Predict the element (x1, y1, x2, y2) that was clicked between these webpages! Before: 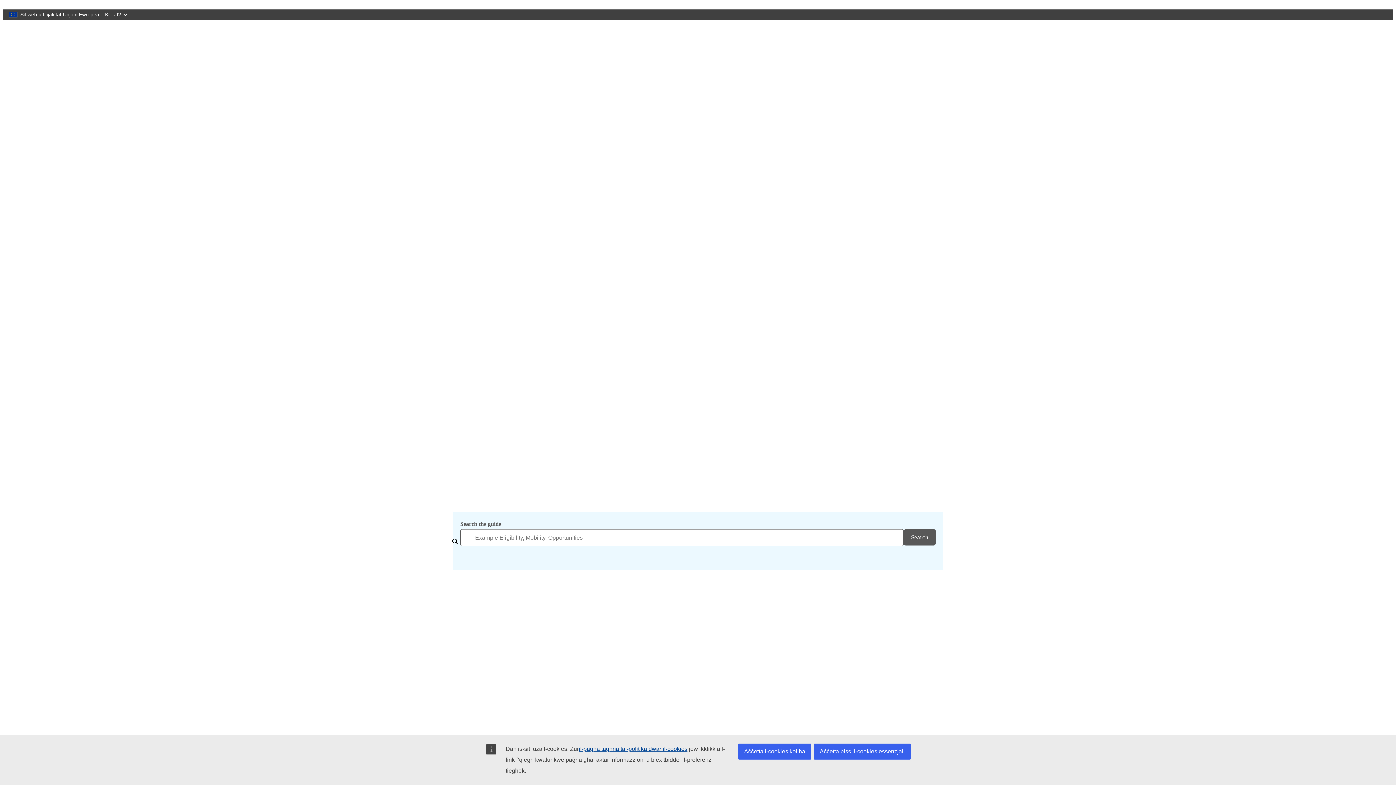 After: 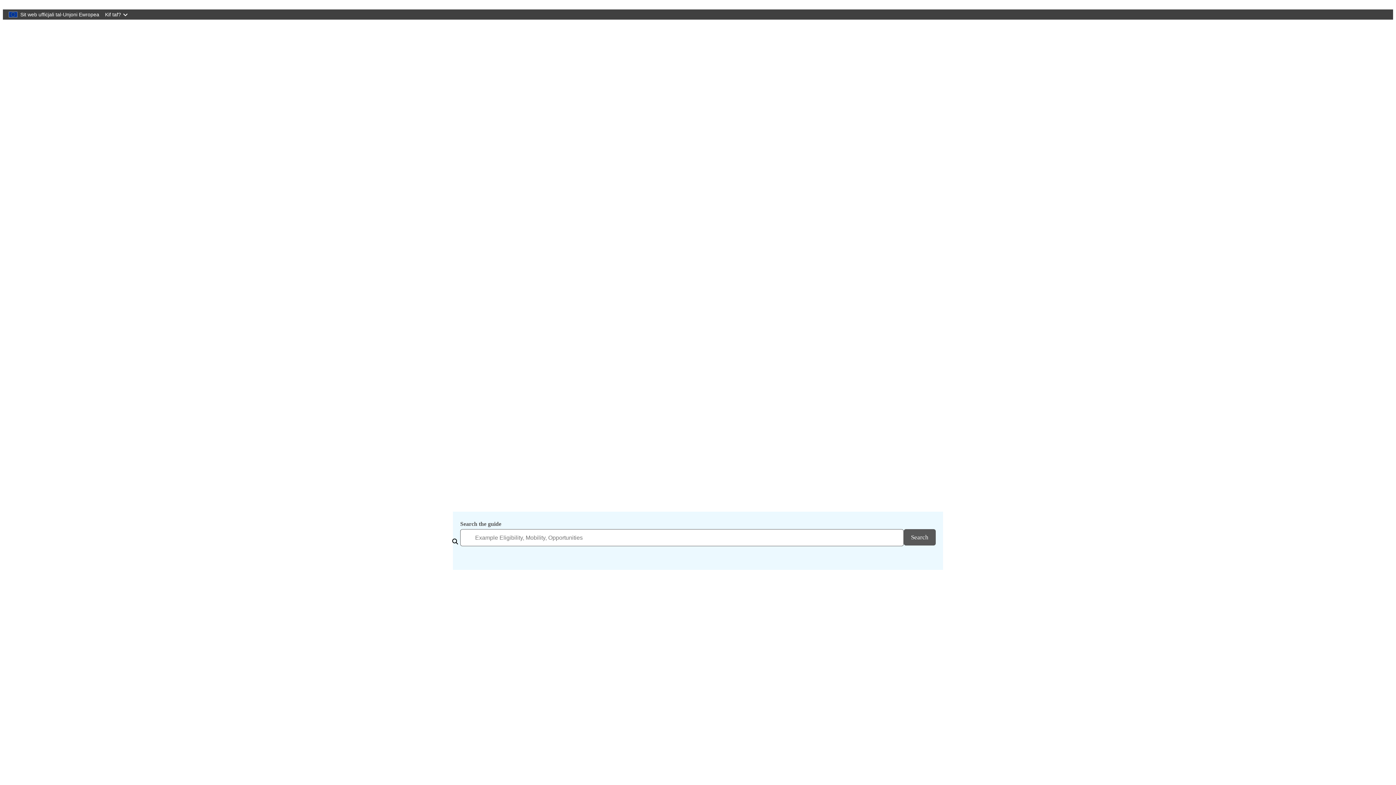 Action: bbox: (814, 744, 910, 760) label: Aċċetta biss il-cookies essenzjali